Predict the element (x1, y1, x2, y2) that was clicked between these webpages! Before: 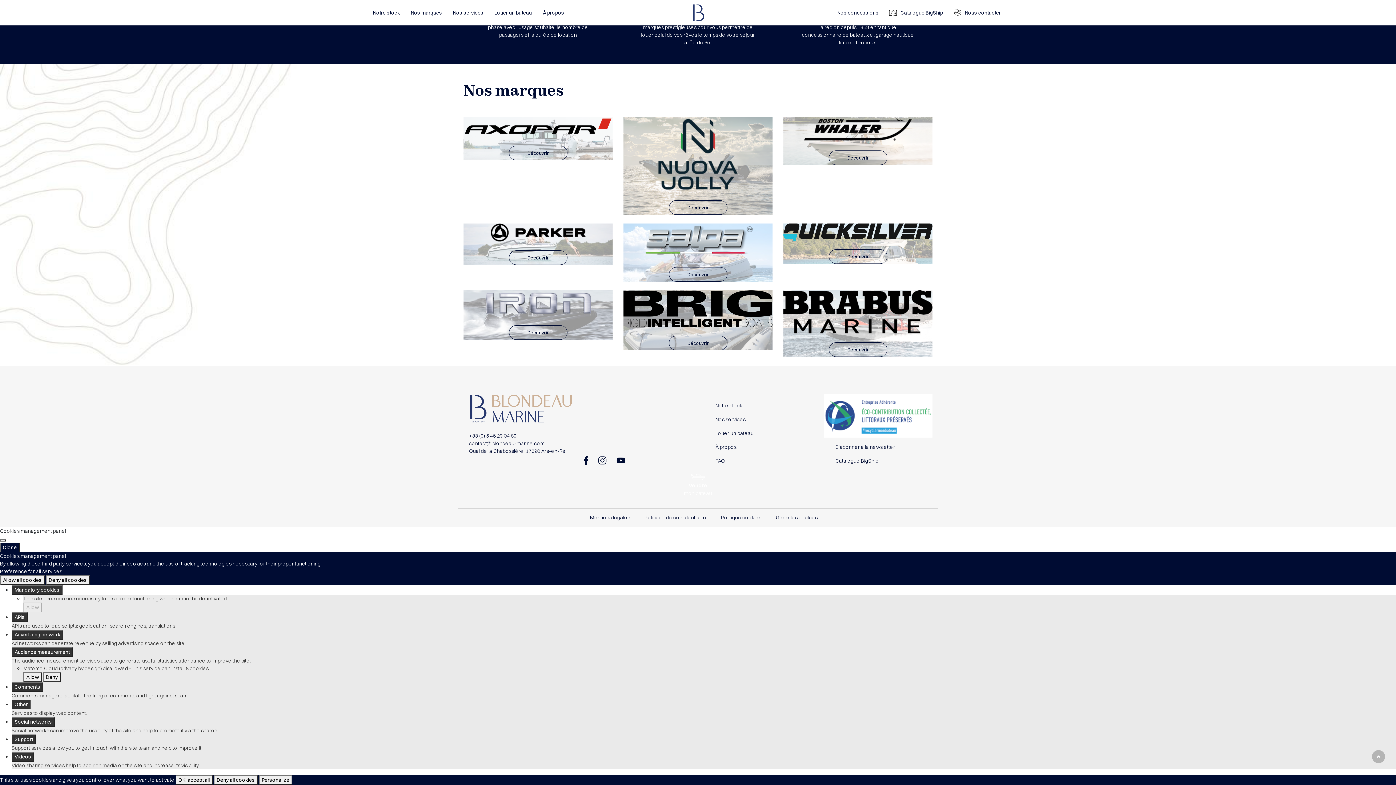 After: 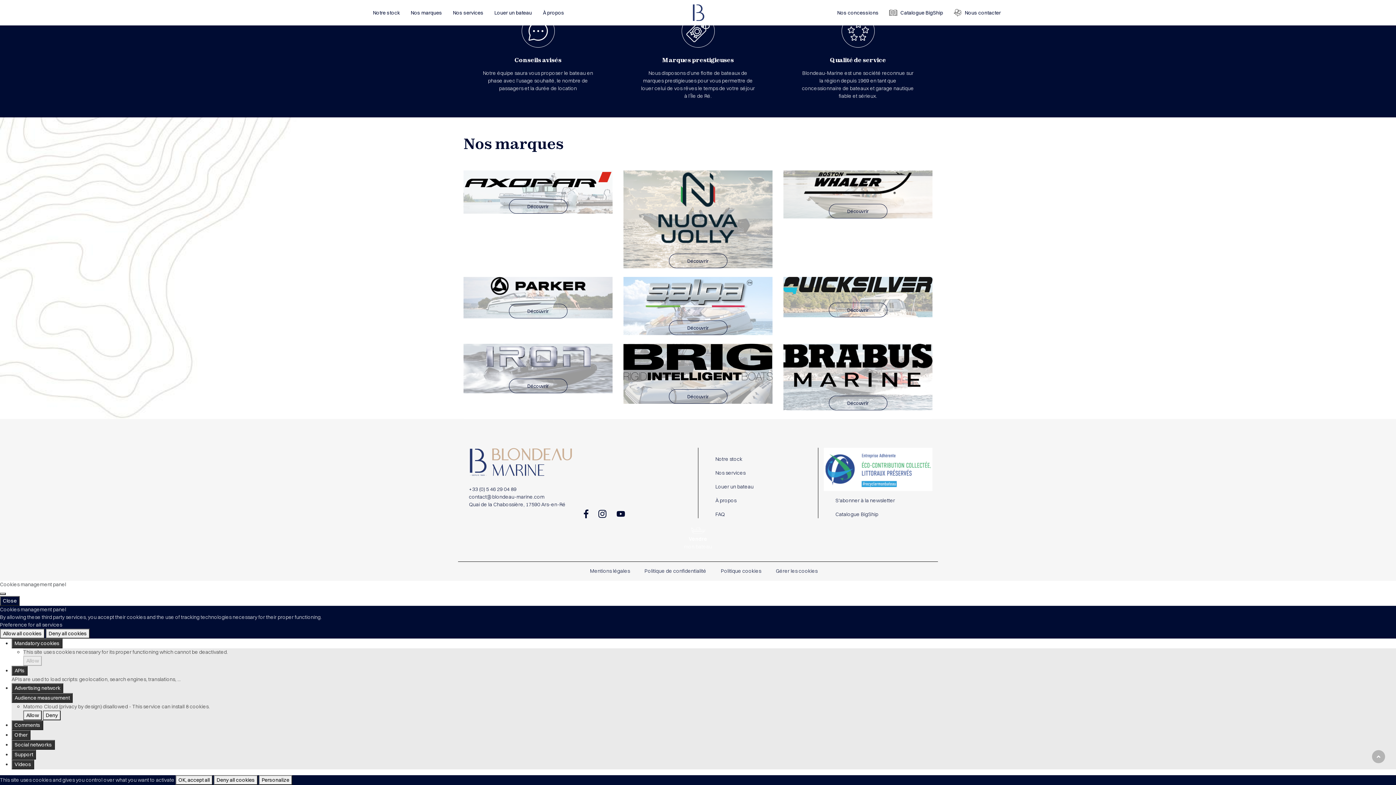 Action: bbox: (11, 612, 27, 622) label: APIs